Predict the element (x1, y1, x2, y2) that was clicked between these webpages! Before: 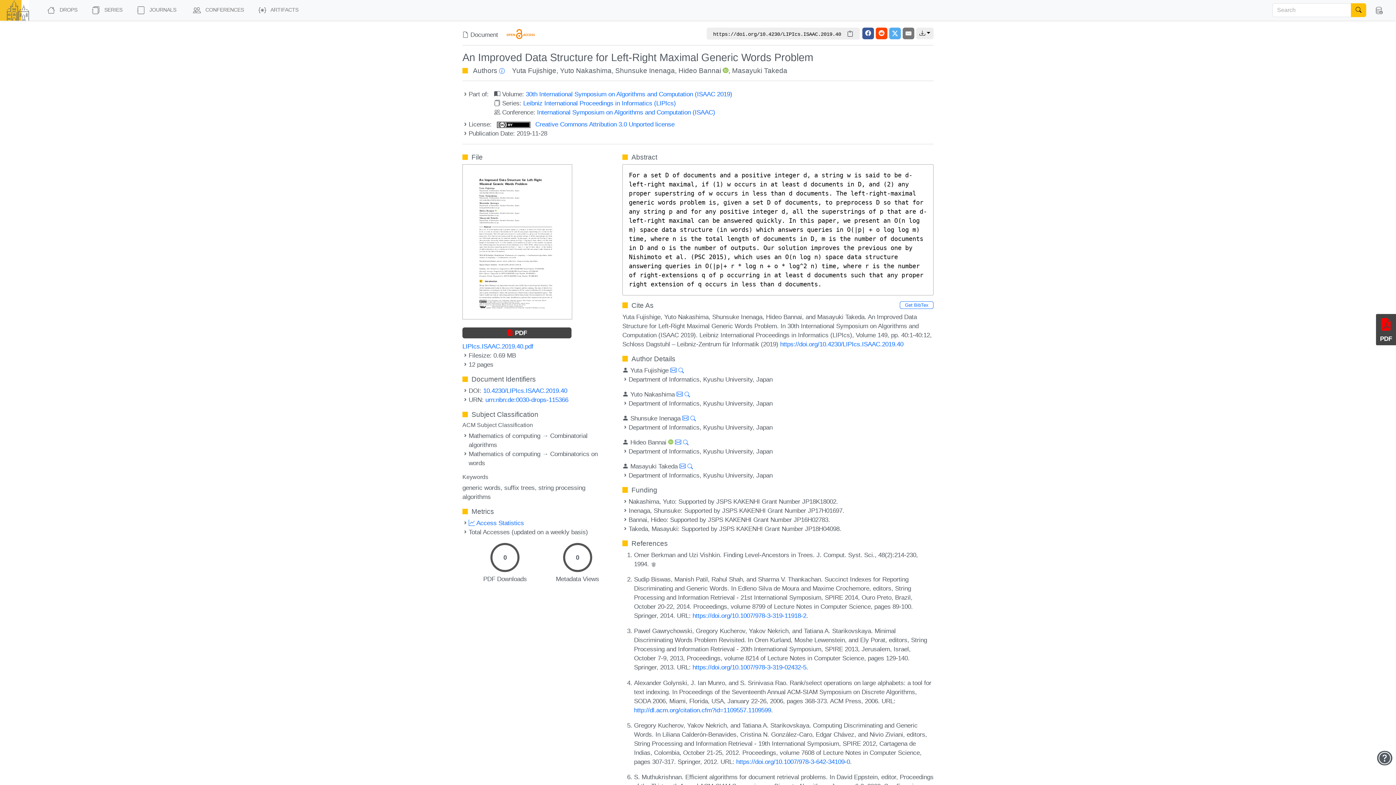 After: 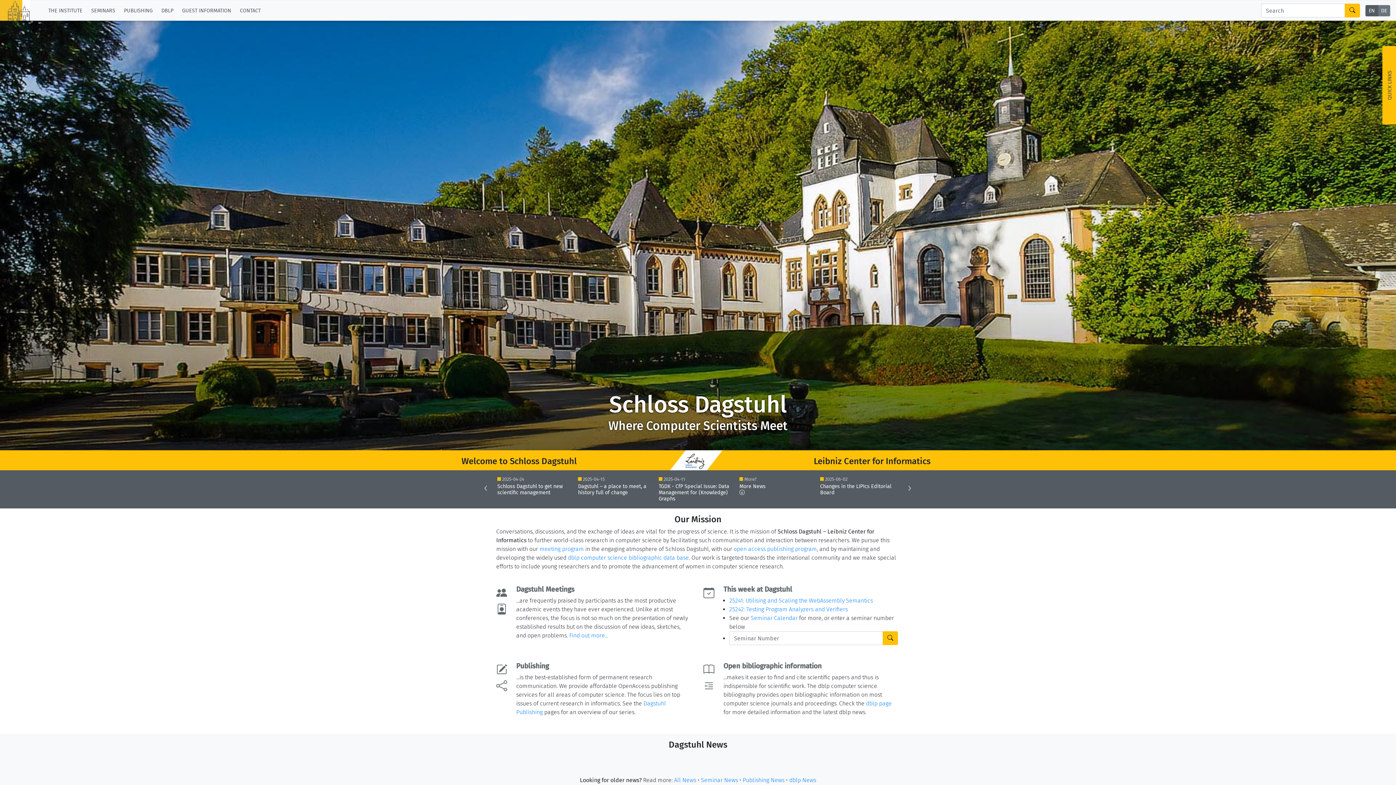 Action: bbox: (4, 2, 32, 17)